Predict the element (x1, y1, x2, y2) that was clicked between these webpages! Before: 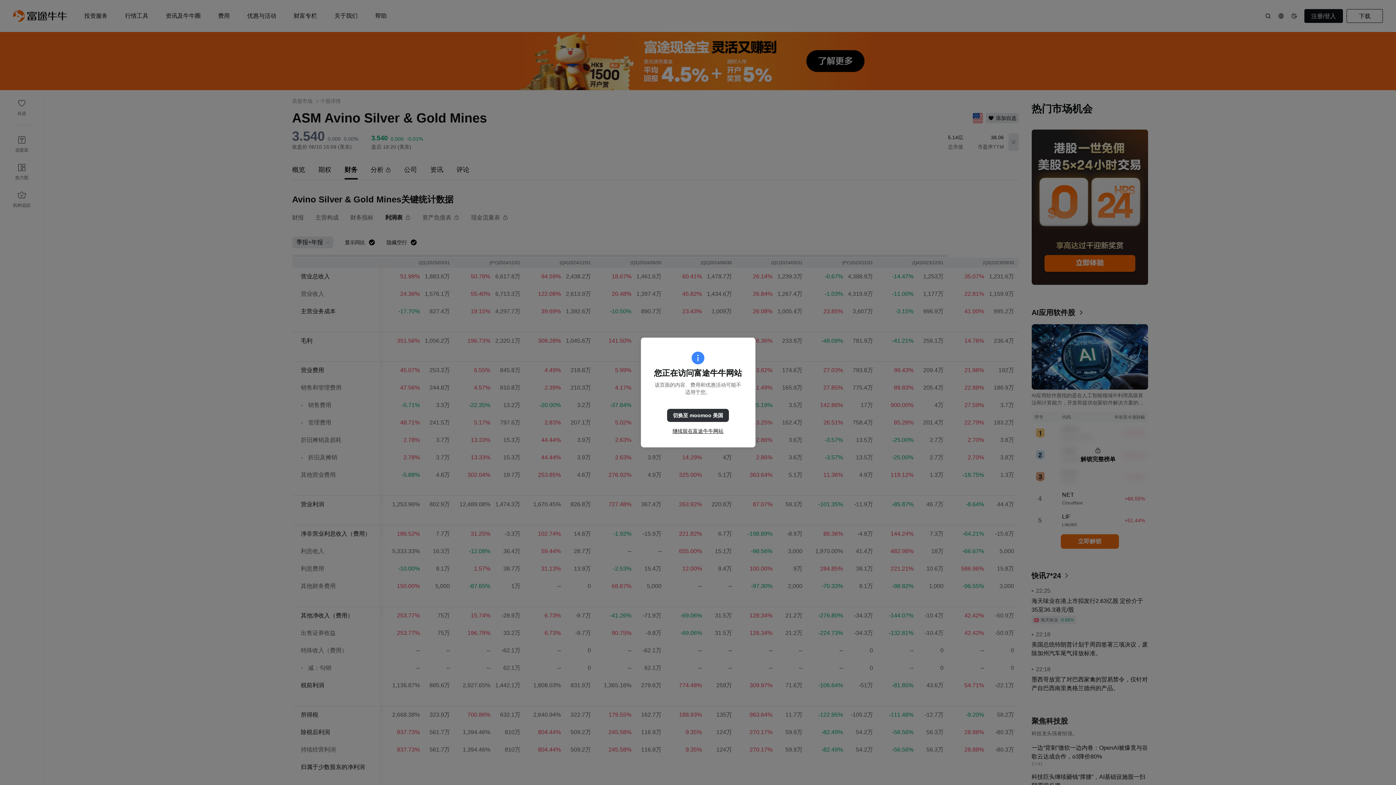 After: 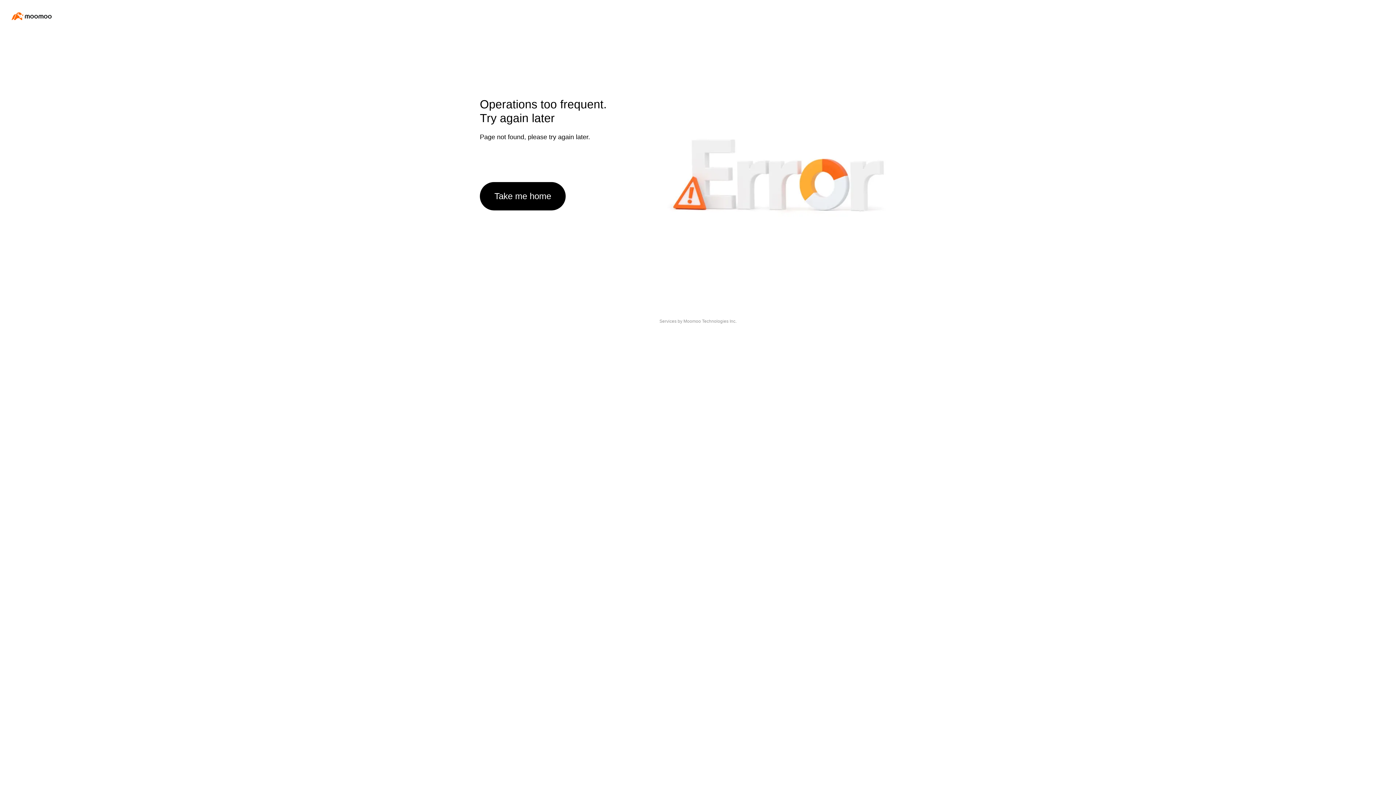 Action: label: 切换至 moomoo 美国 bbox: (667, 409, 729, 422)